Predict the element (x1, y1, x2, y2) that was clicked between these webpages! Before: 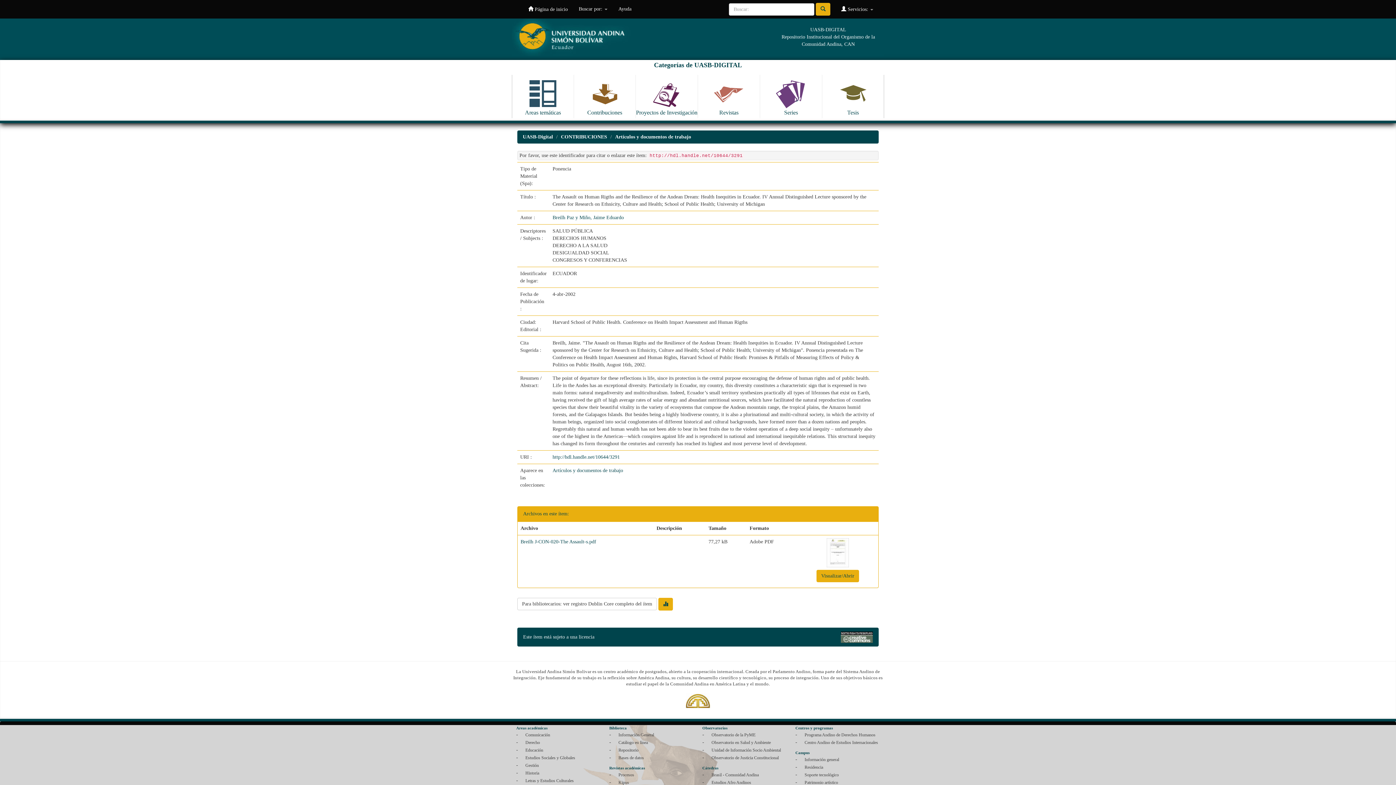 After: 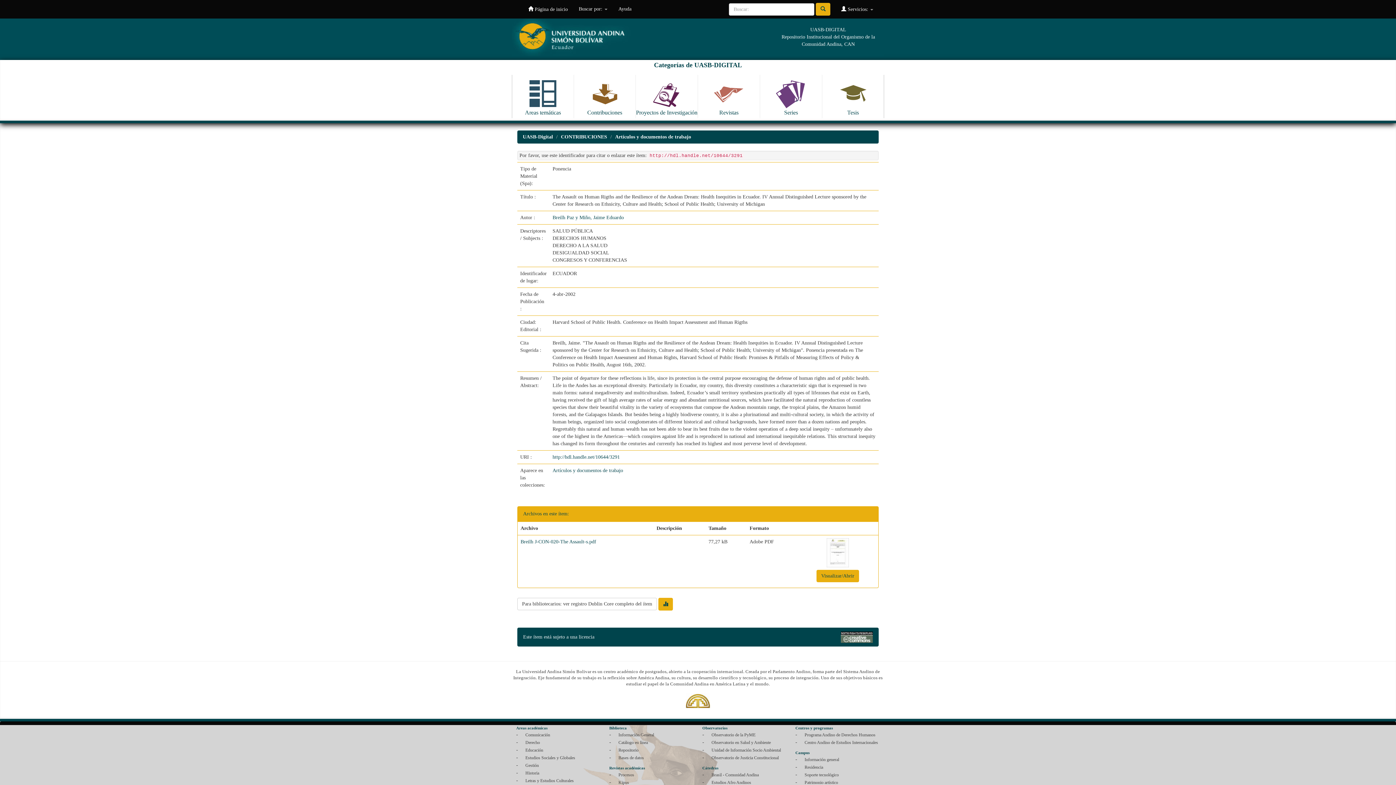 Action: label: Ayuda bbox: (613, 0, 637, 18)